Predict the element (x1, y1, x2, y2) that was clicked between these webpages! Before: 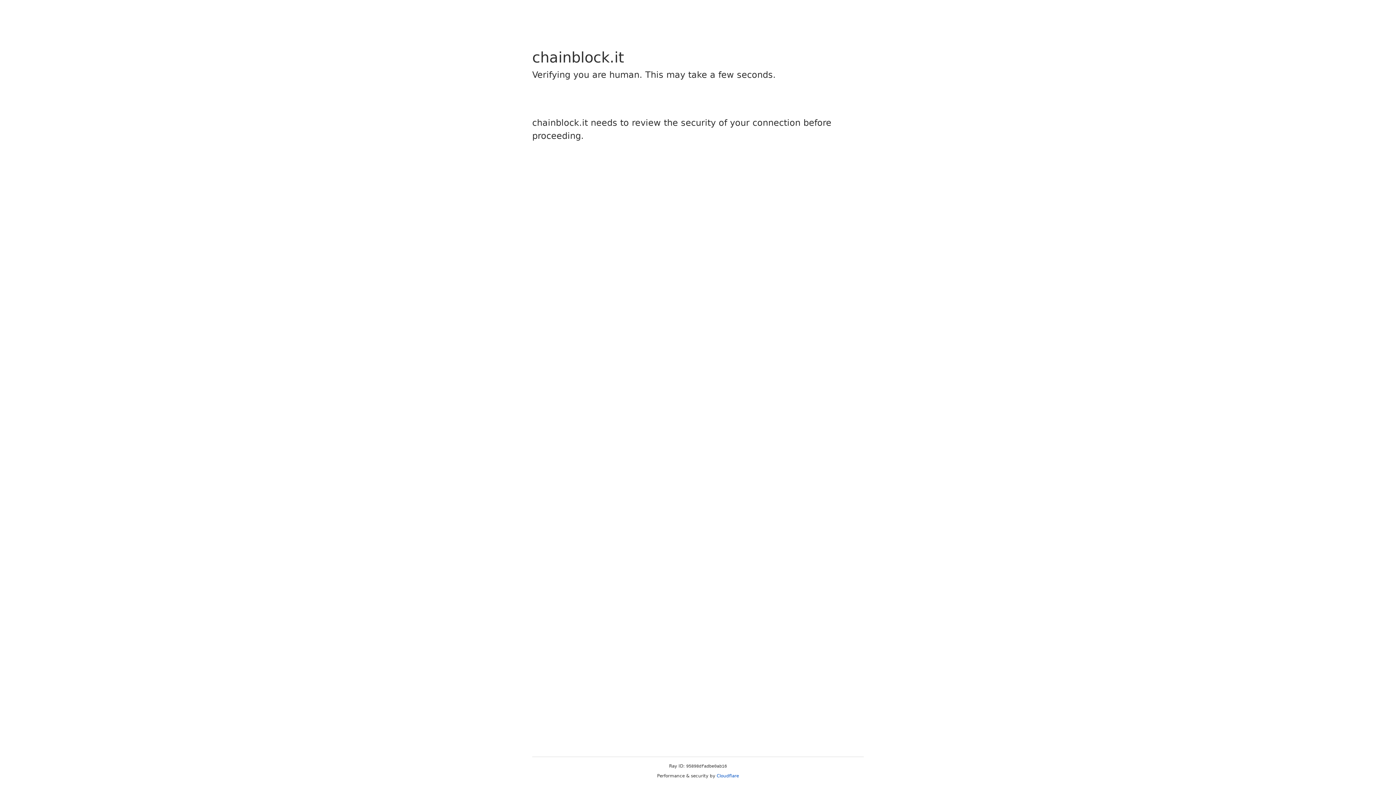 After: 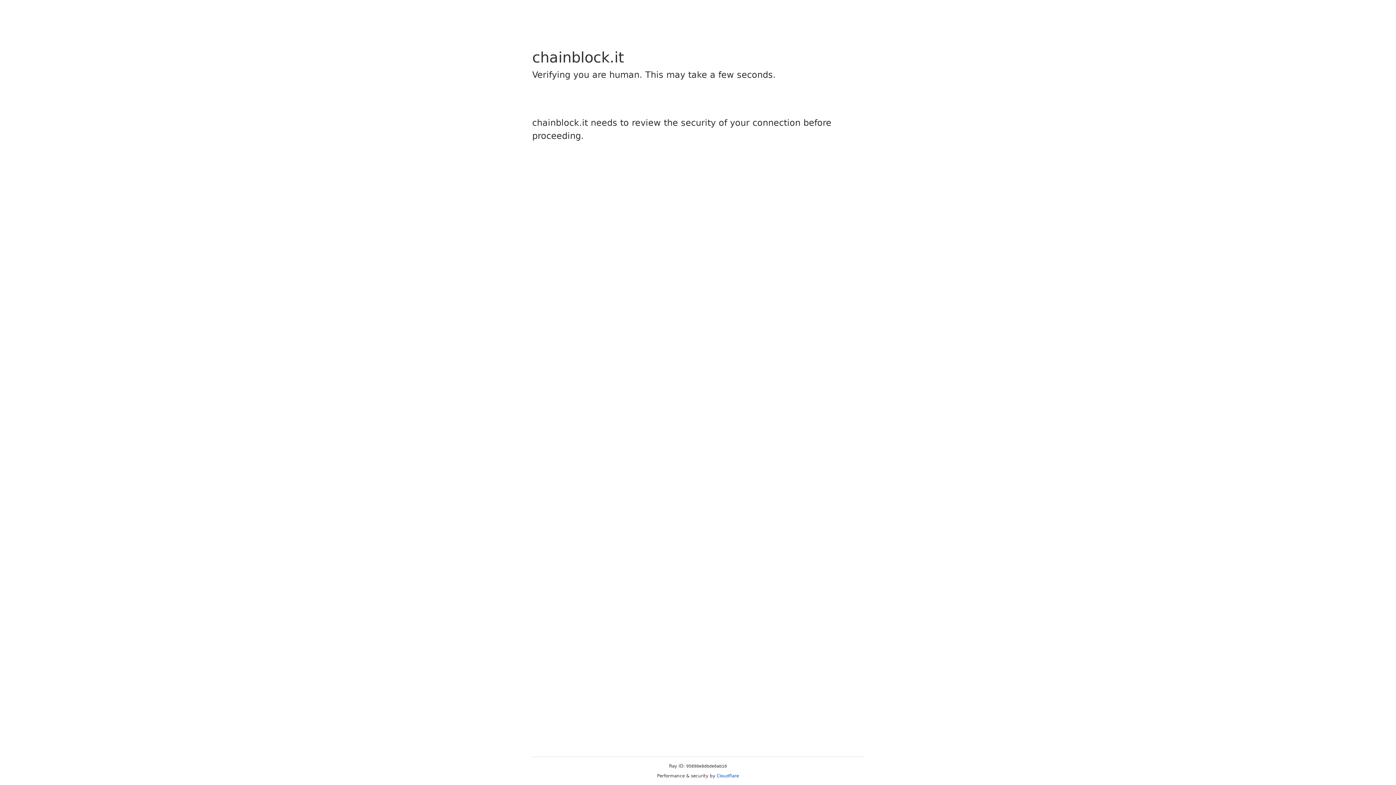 Action: bbox: (716, 773, 739, 778) label: Cloudflare